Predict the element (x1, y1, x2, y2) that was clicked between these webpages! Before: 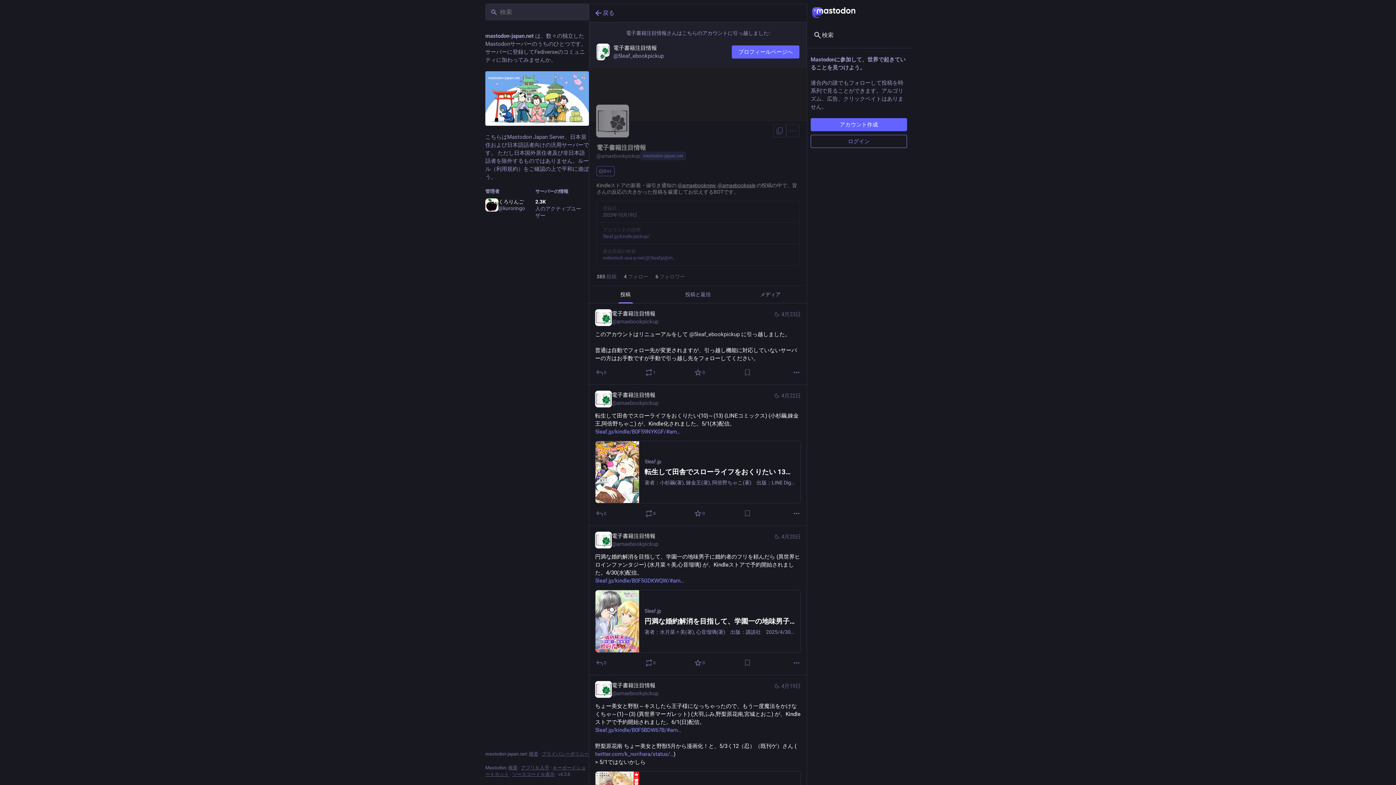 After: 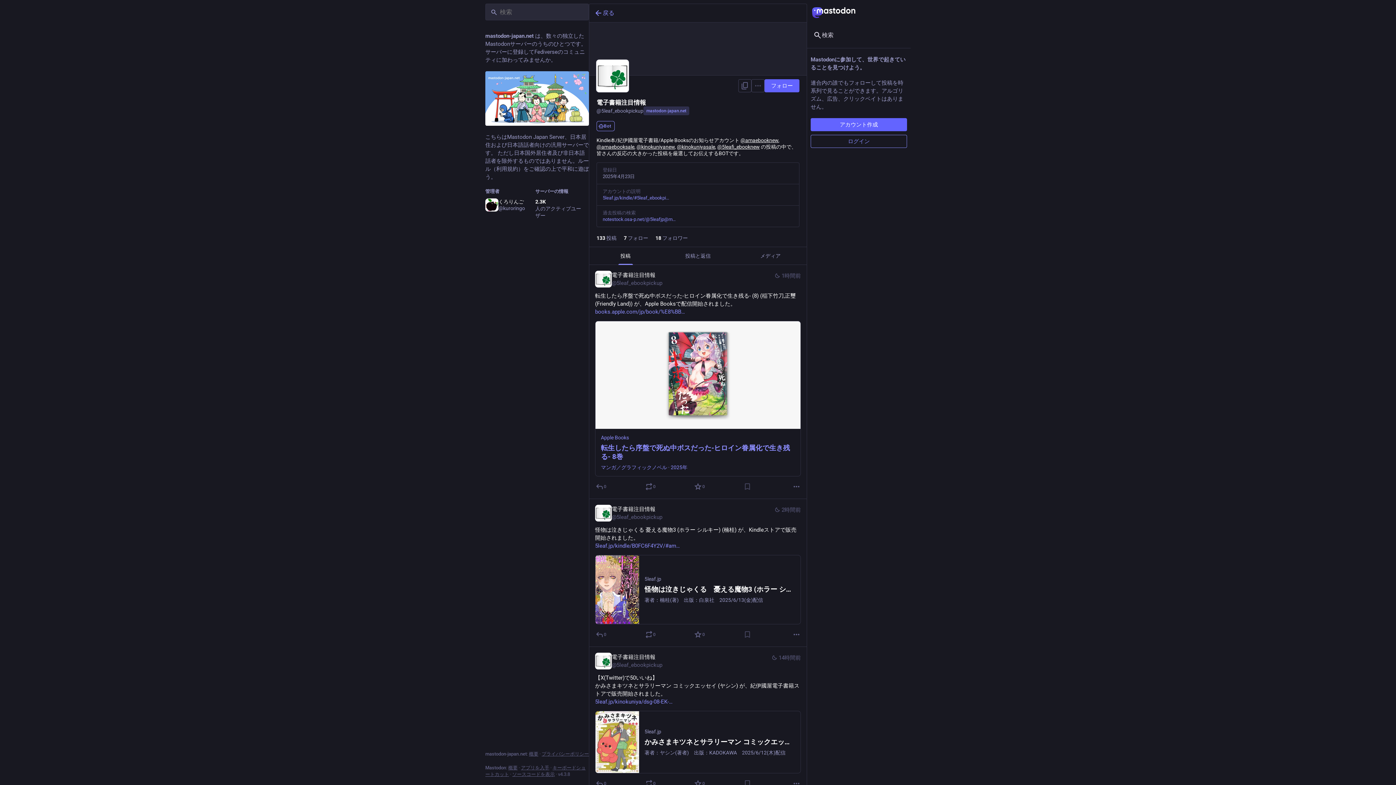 Action: bbox: (689, 331, 740, 337) label: @5leaf_ebookpickup